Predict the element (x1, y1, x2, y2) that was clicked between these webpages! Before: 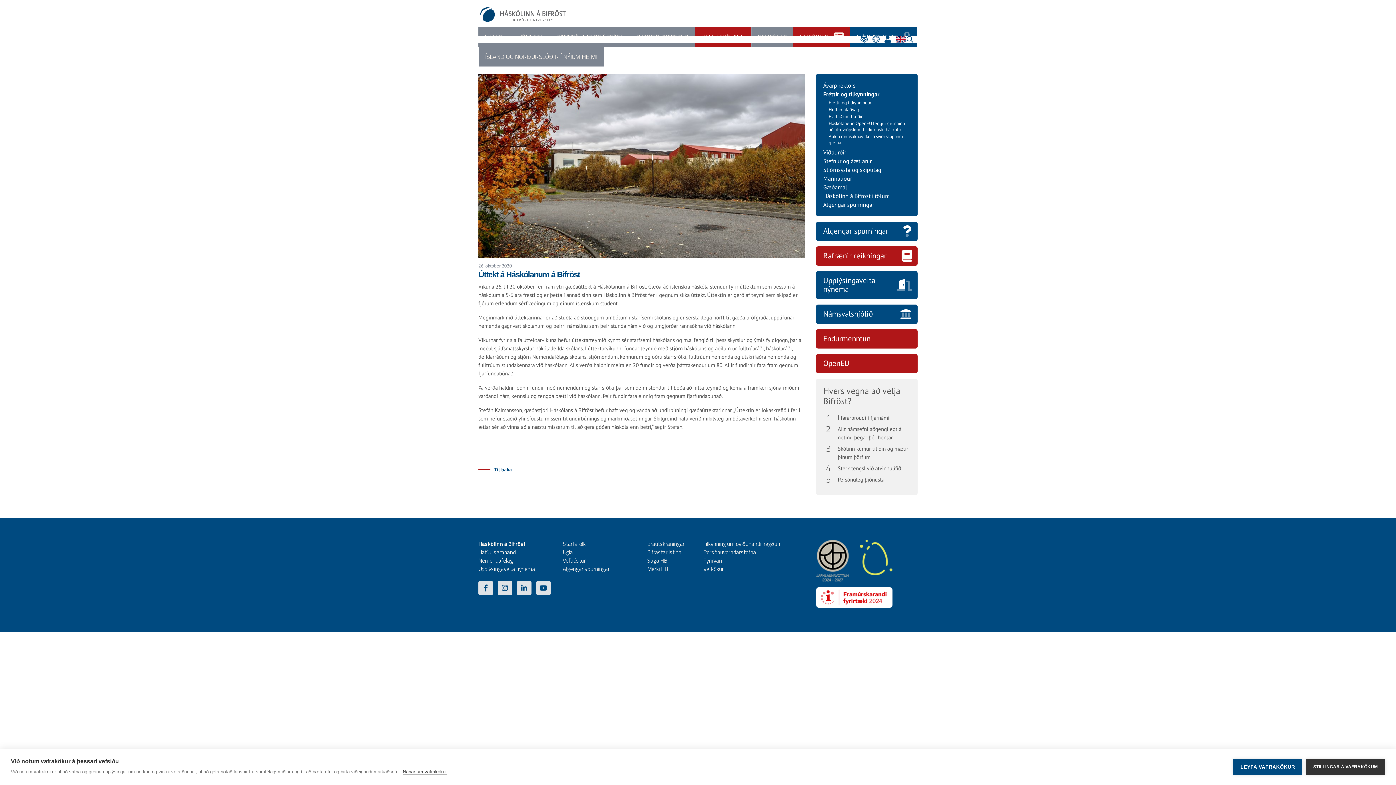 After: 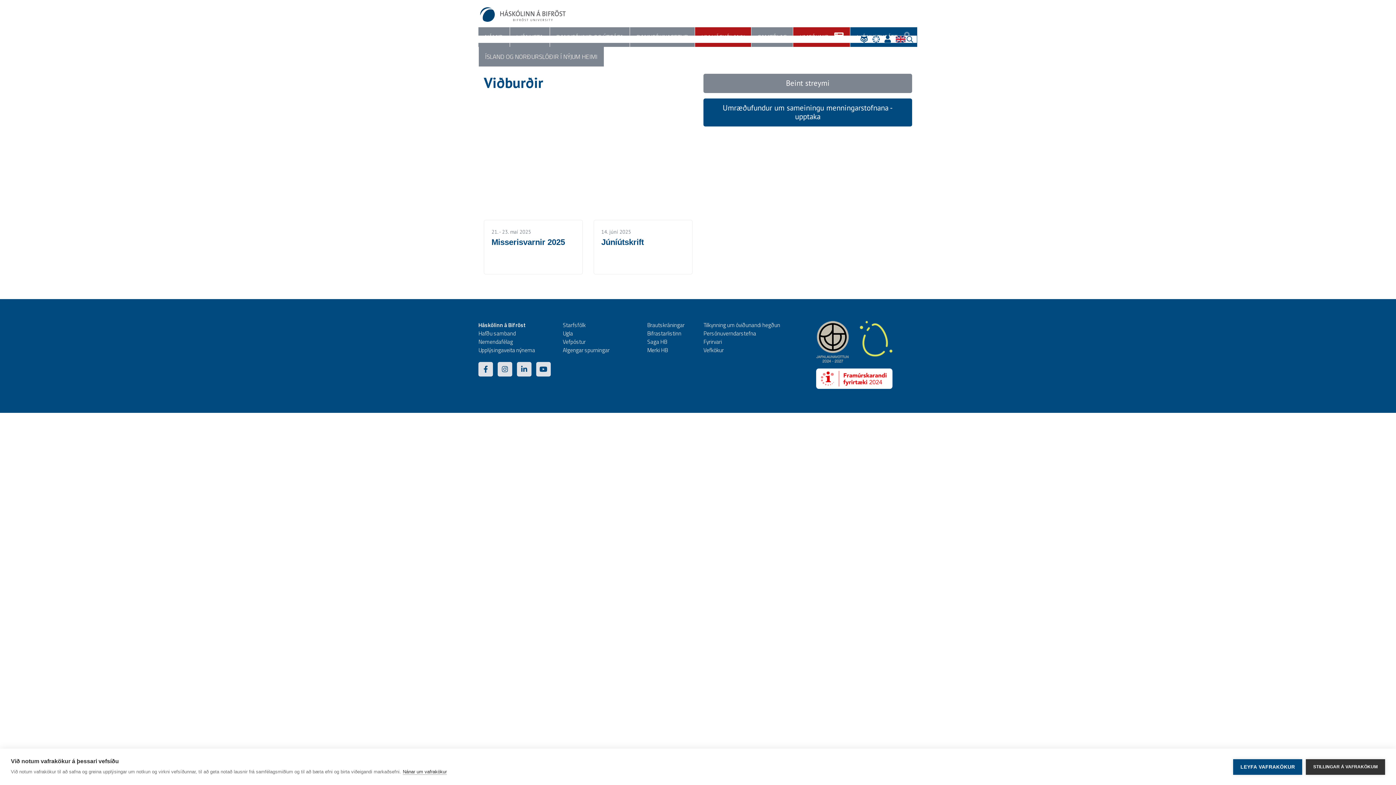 Action: bbox: (823, 148, 846, 156) label: Viðburðir